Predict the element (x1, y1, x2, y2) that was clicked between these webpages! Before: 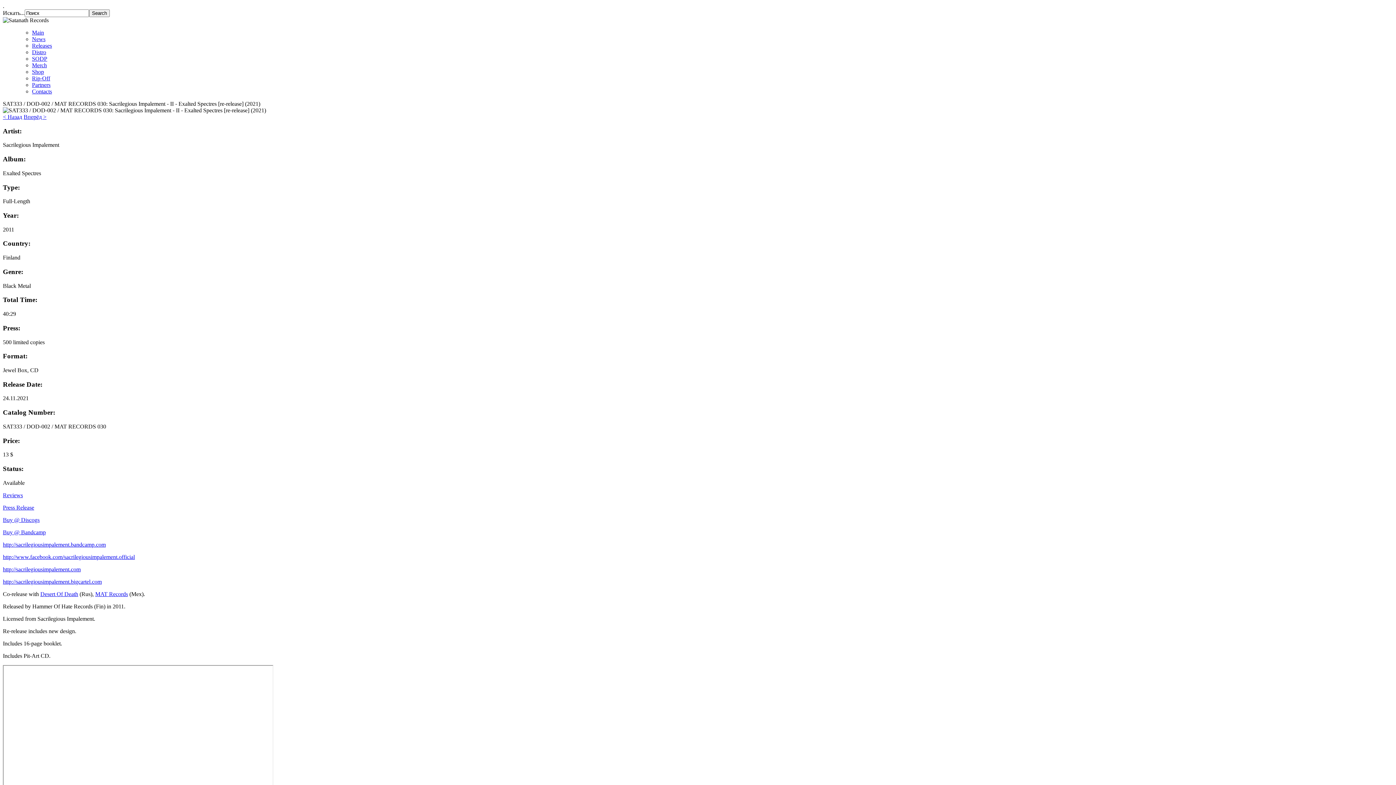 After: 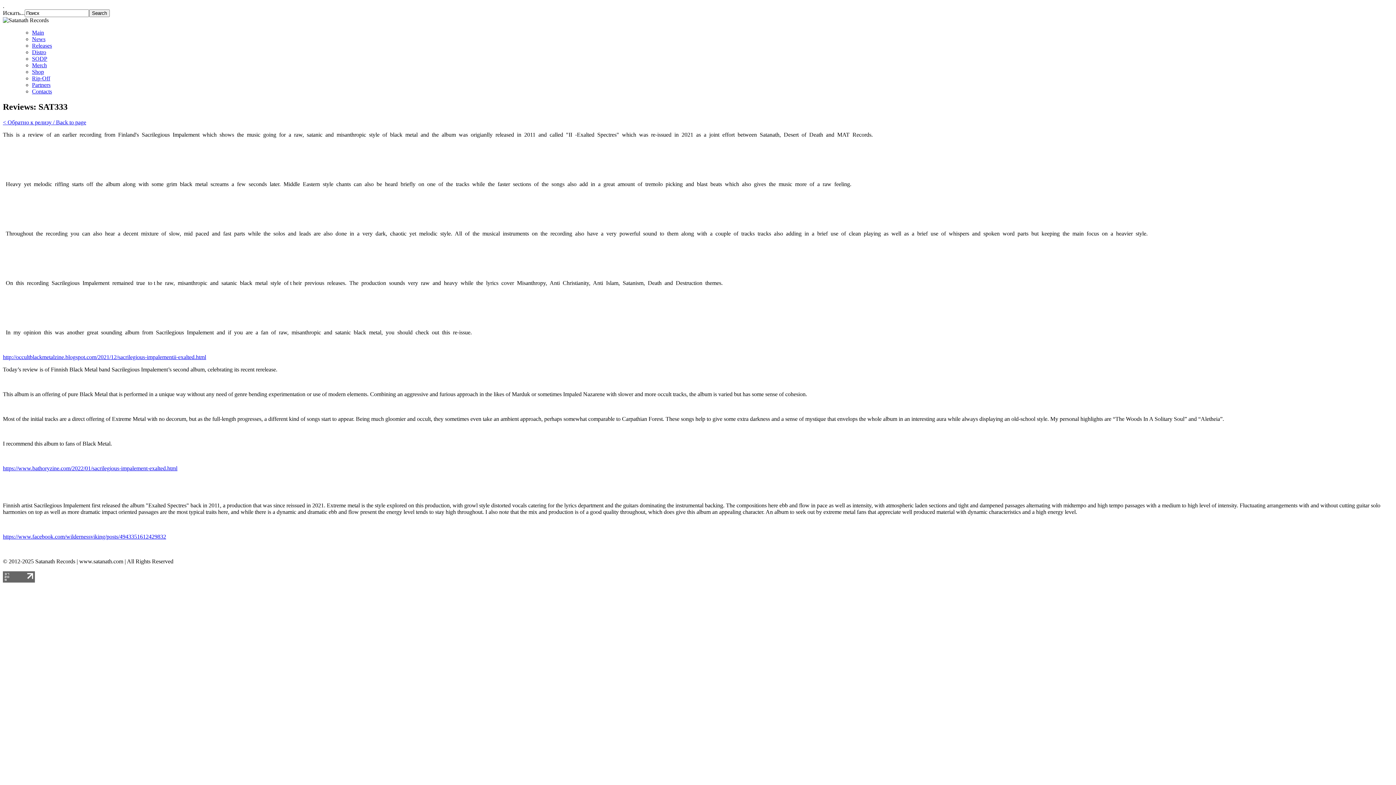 Action: bbox: (2, 492, 22, 498) label: Reviews